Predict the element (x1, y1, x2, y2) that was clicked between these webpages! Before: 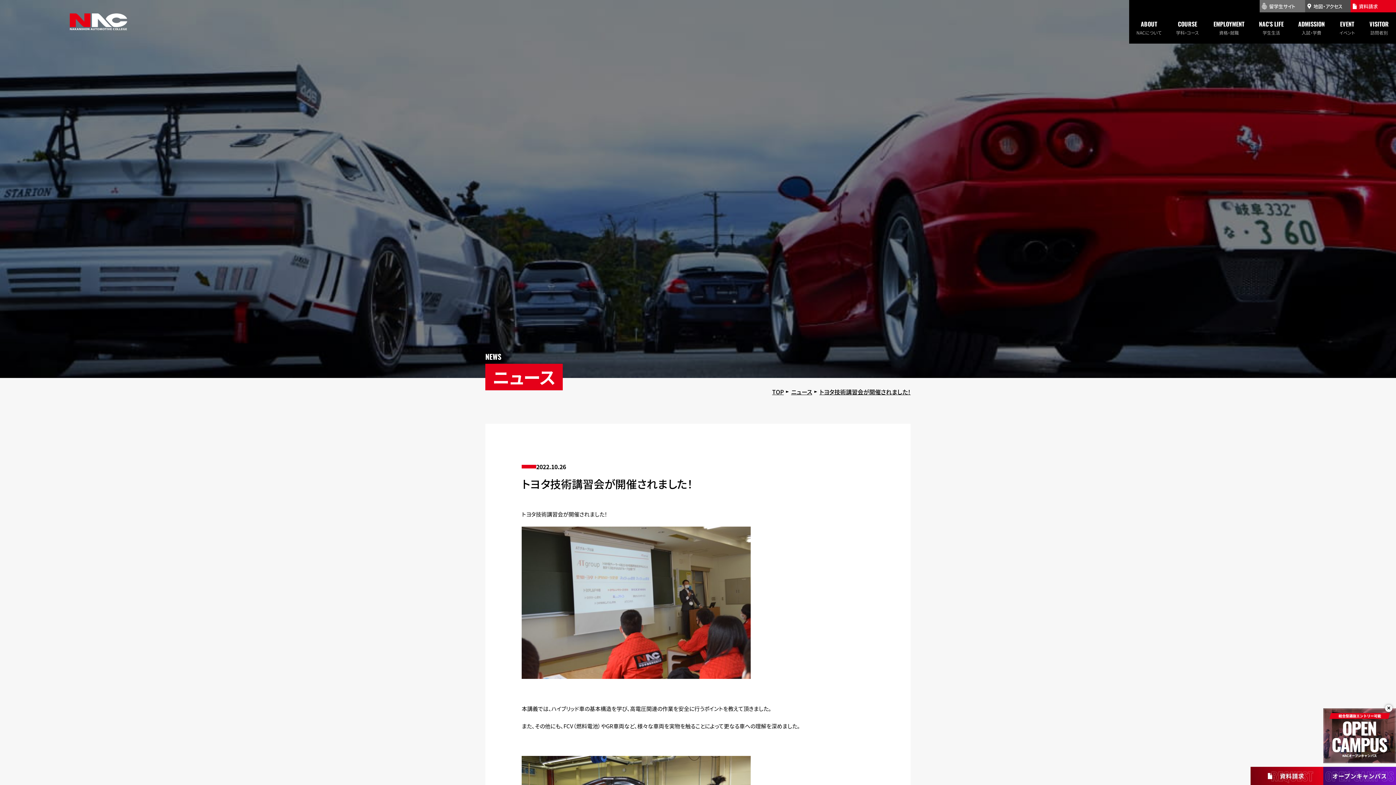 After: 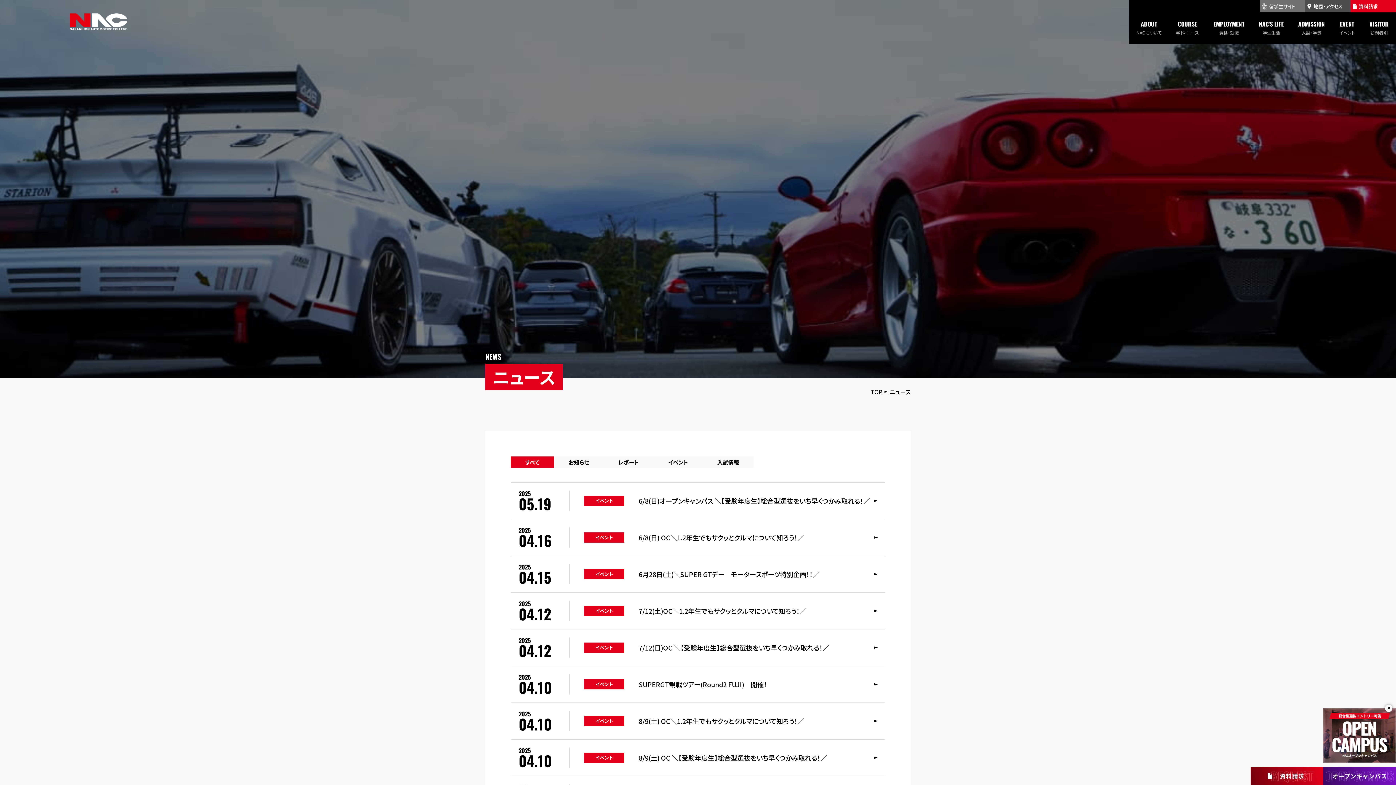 Action: label: ニュース bbox: (791, 387, 812, 396)